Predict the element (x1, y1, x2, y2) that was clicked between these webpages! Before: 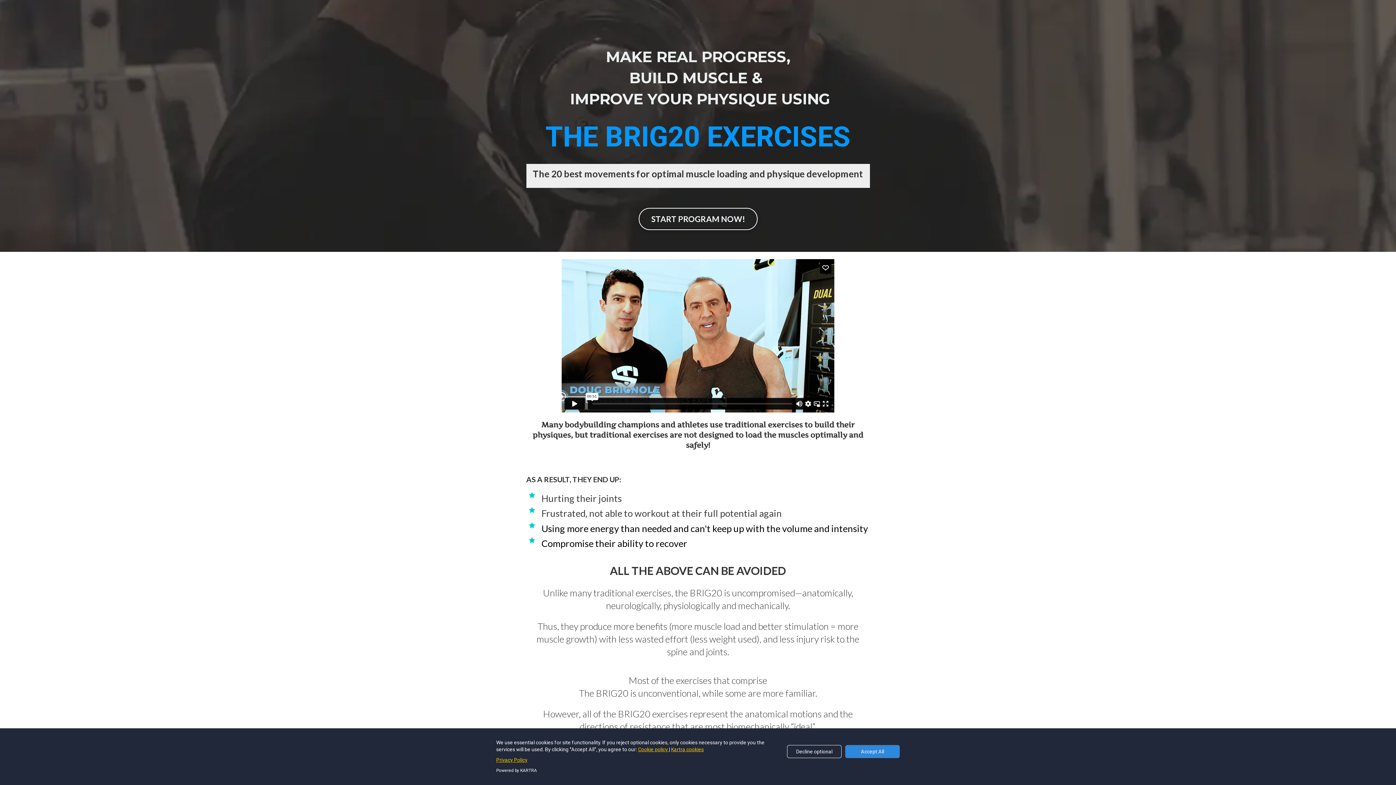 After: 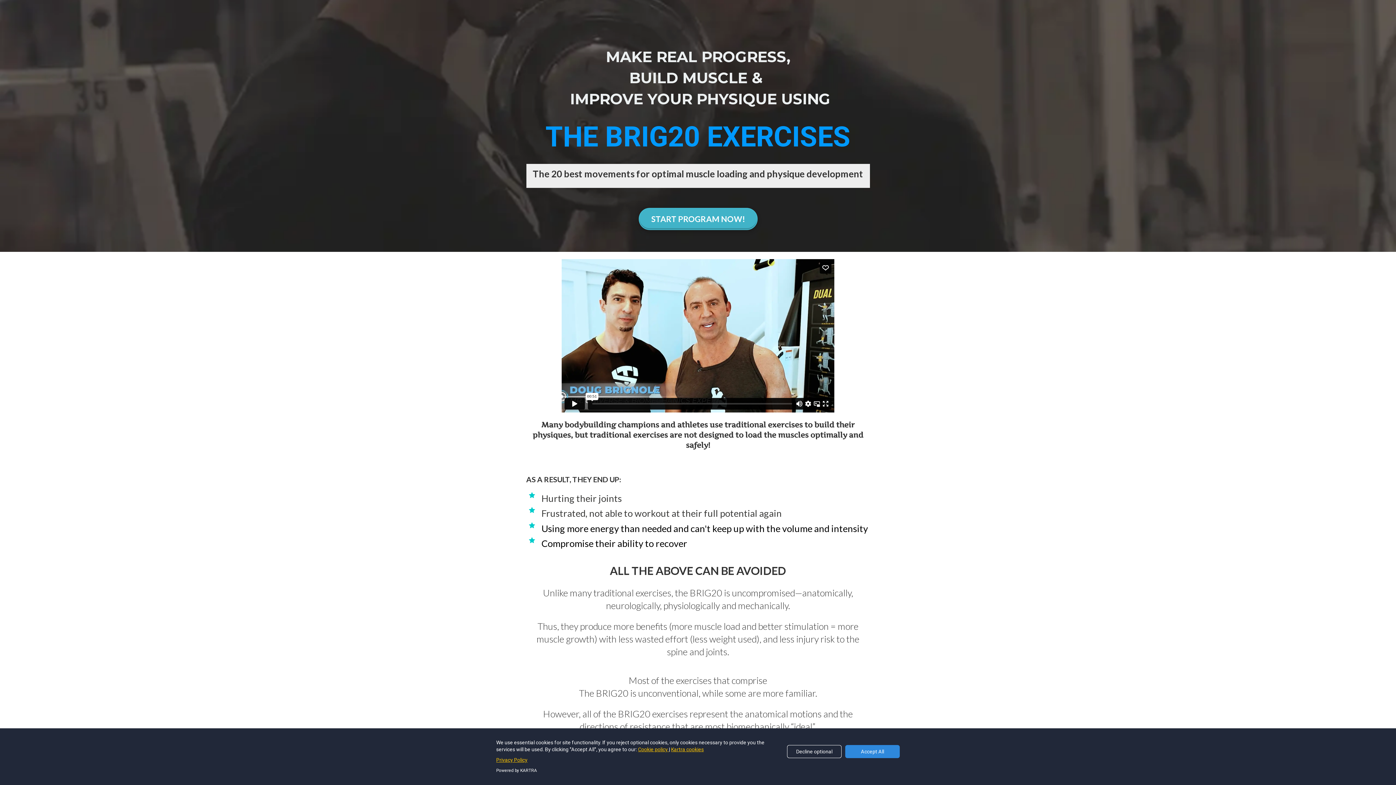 Action: label: START PROGRAM NOW! bbox: (638, 208, 757, 230)